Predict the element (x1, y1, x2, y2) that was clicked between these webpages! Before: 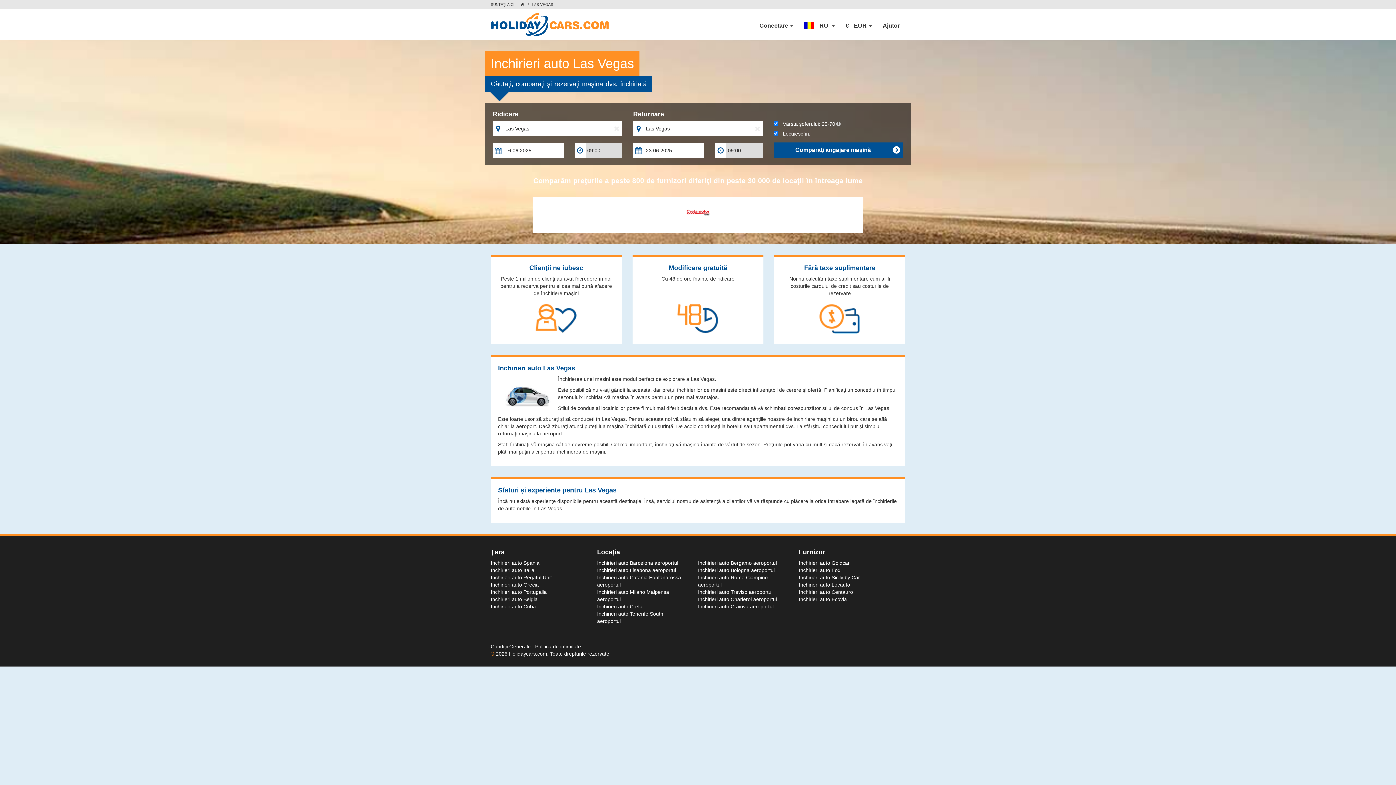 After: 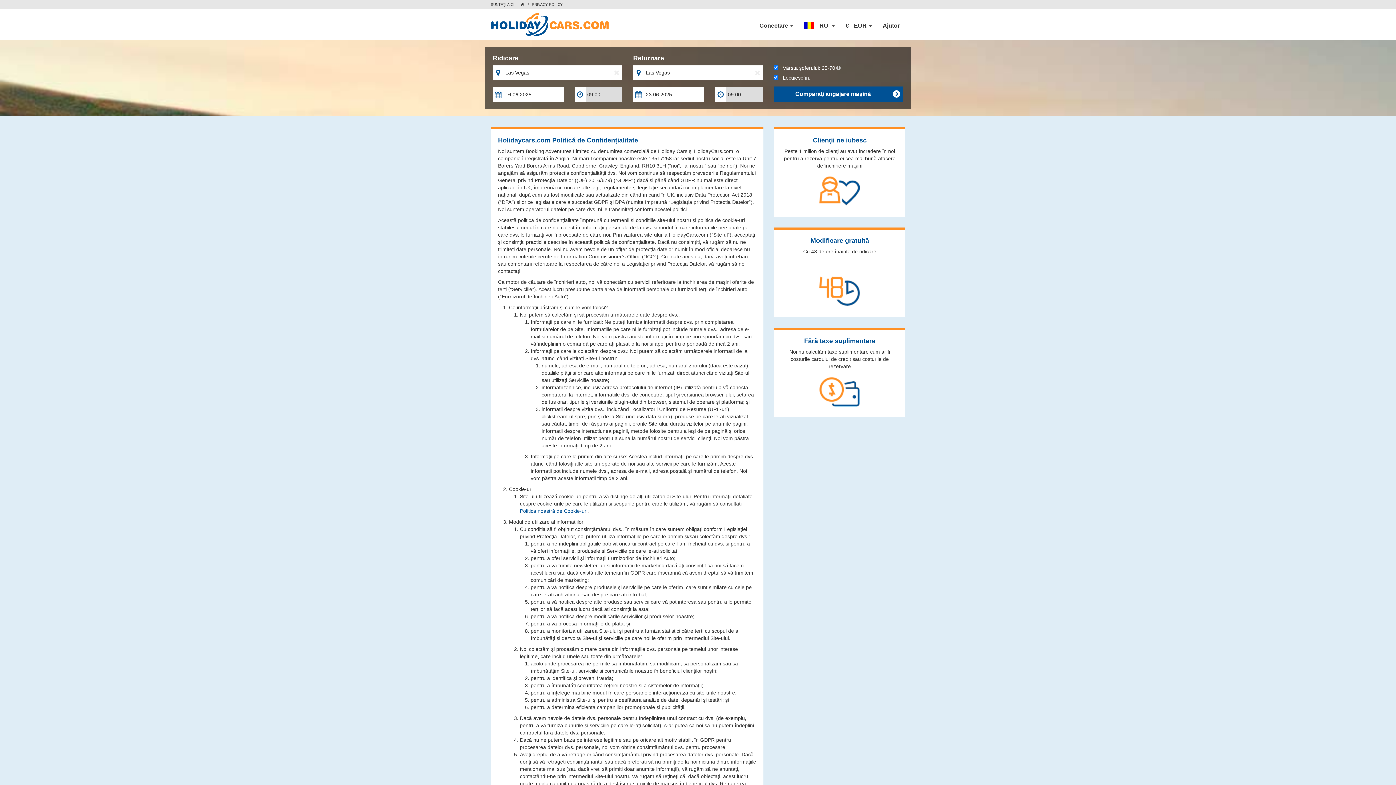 Action: bbox: (535, 644, 581, 649) label: Politica de intimitate